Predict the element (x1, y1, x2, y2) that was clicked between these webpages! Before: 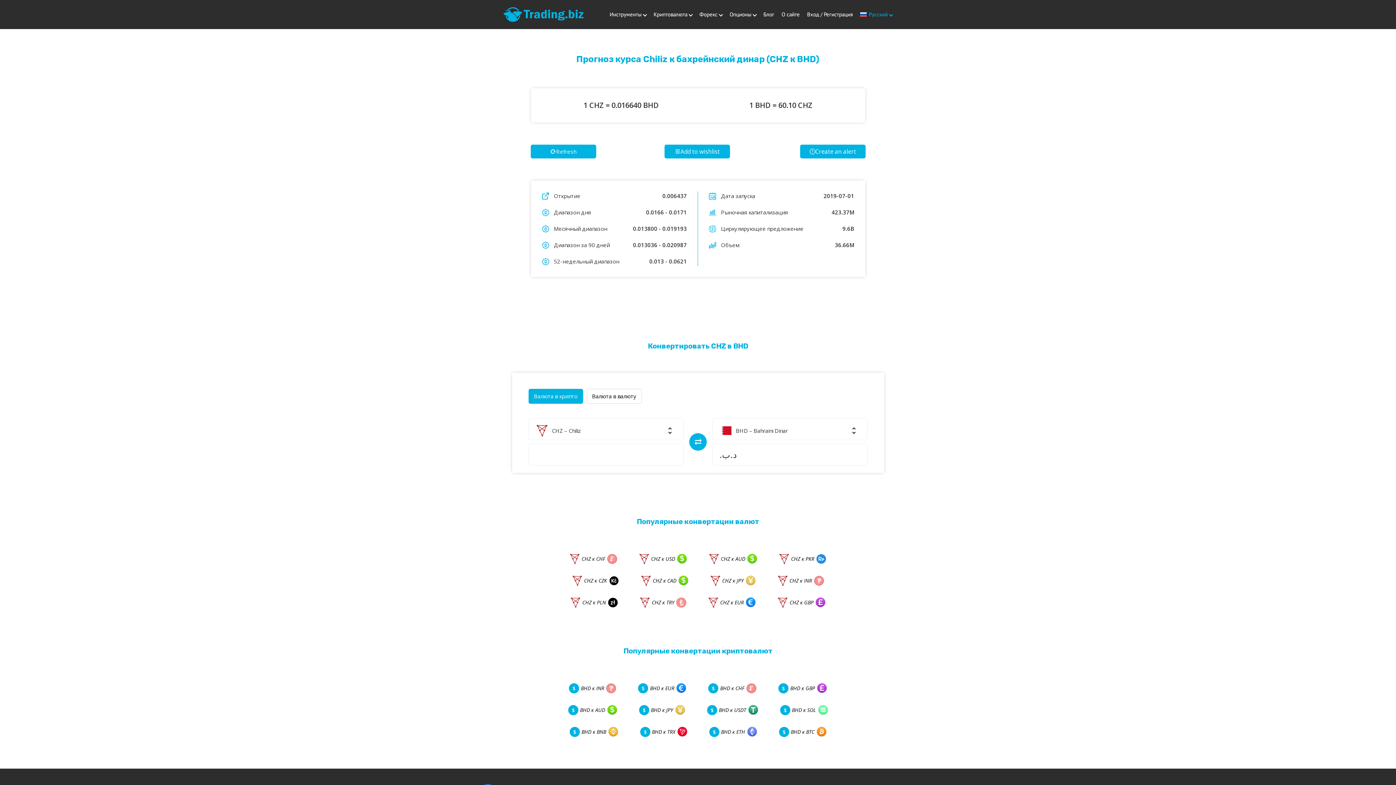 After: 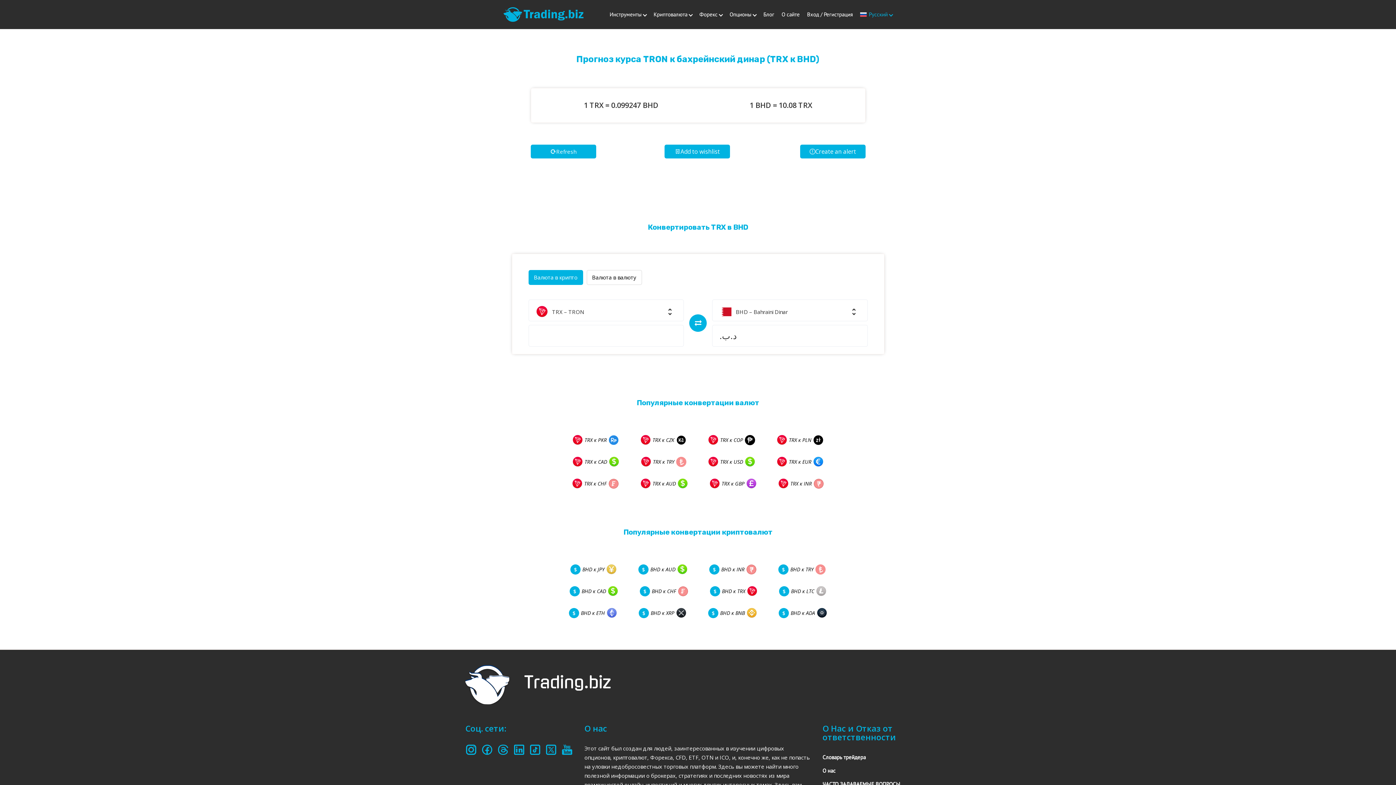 Action: label: BHD к TRX bbox: (632, 725, 694, 739)